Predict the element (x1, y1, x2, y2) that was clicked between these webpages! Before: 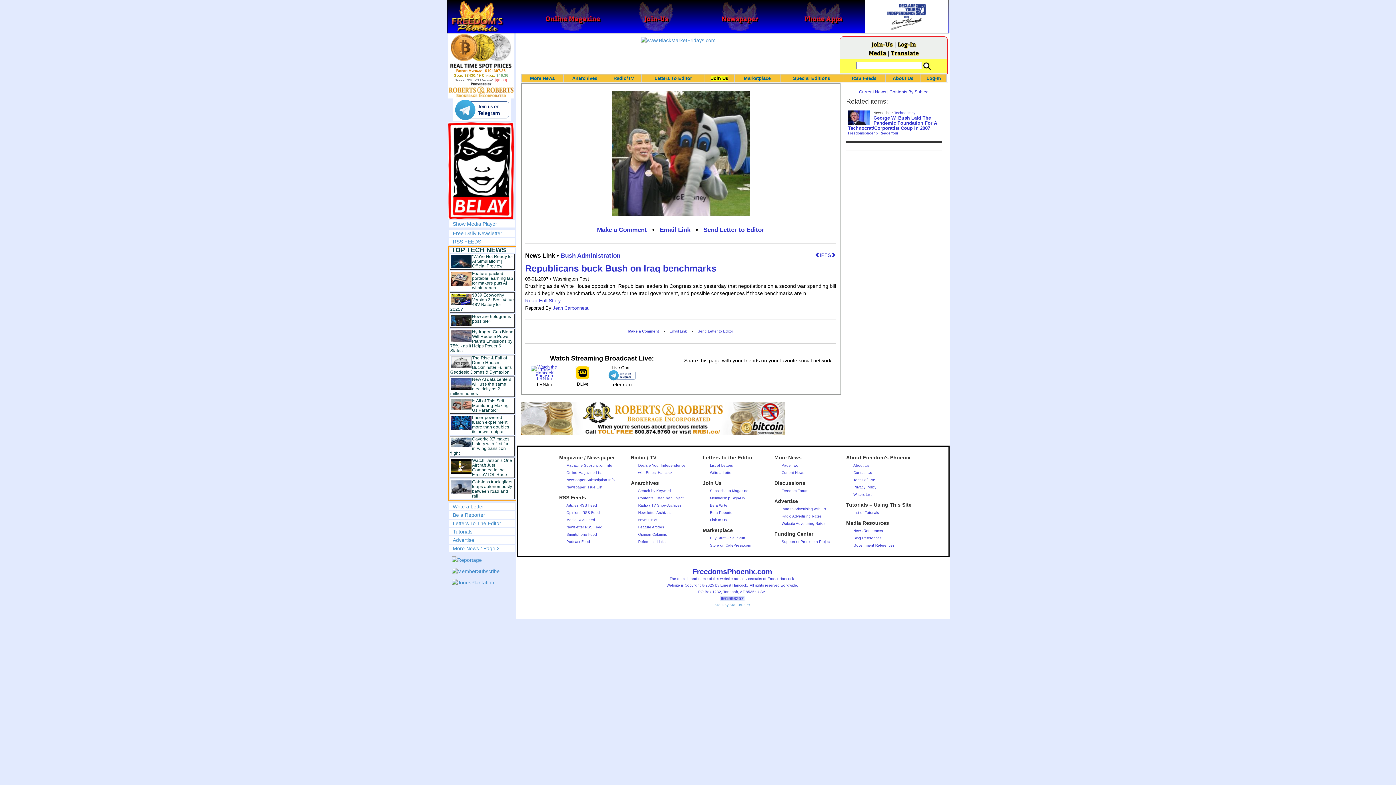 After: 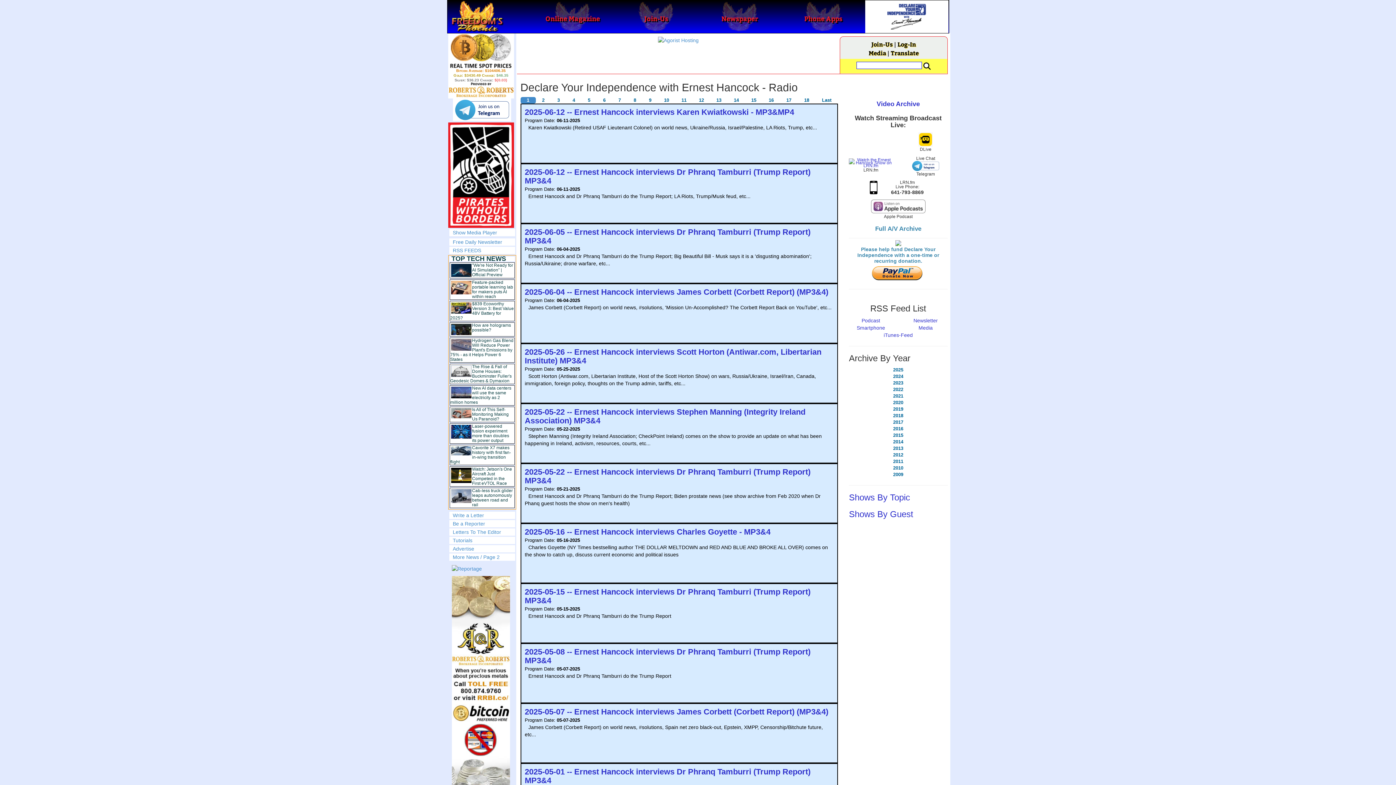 Action: label: Declare Your Independence bbox: (638, 463, 685, 467)